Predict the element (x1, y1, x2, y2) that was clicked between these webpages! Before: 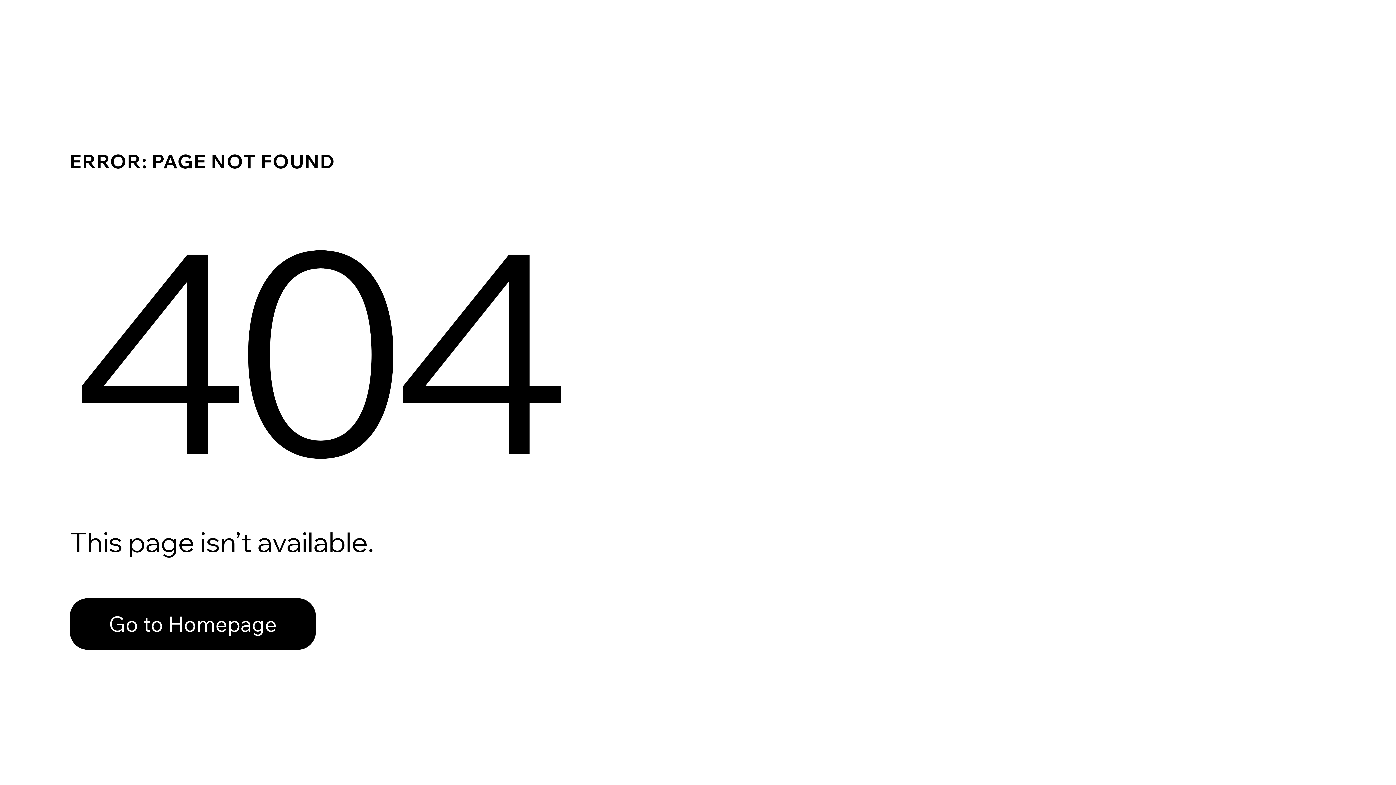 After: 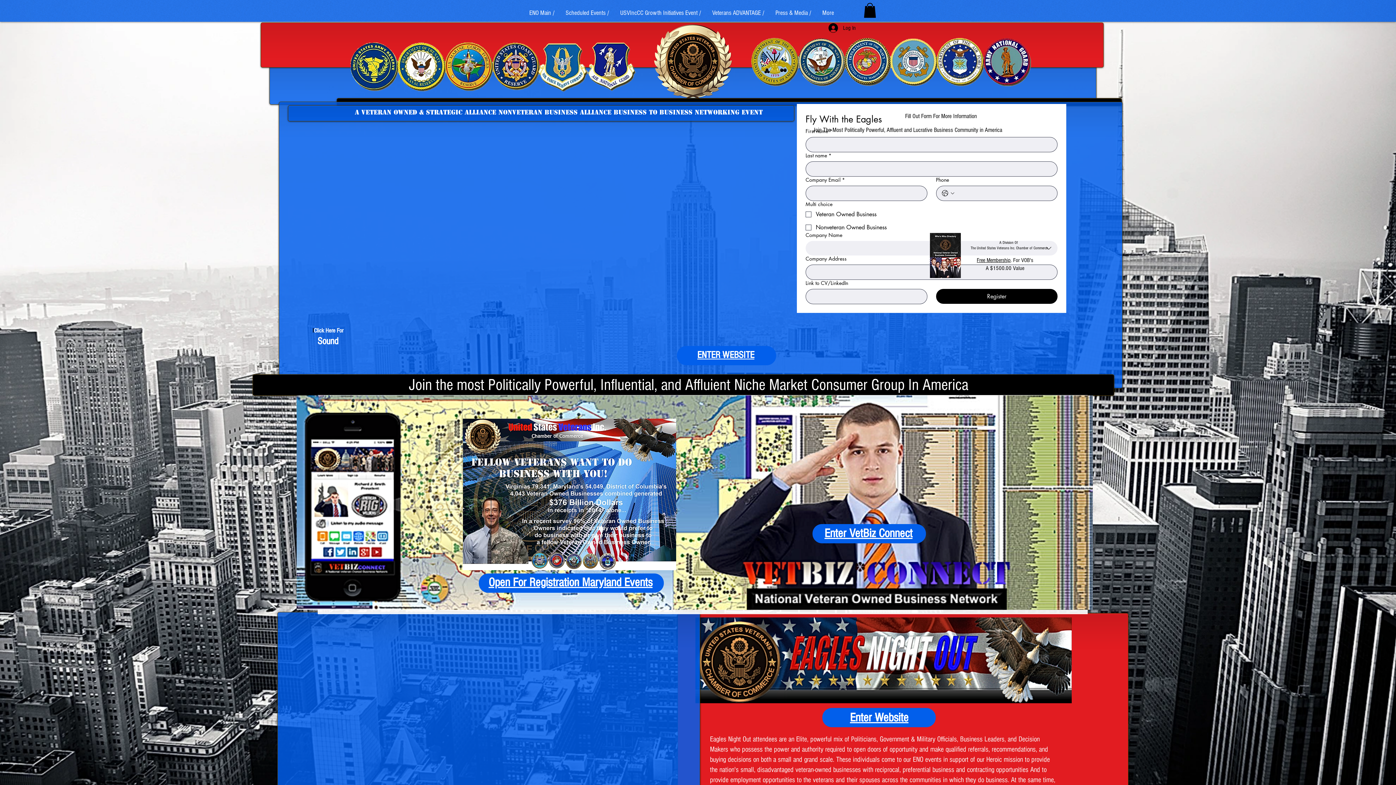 Action: bbox: (69, 582, 768, 659) label: Go to Homepage